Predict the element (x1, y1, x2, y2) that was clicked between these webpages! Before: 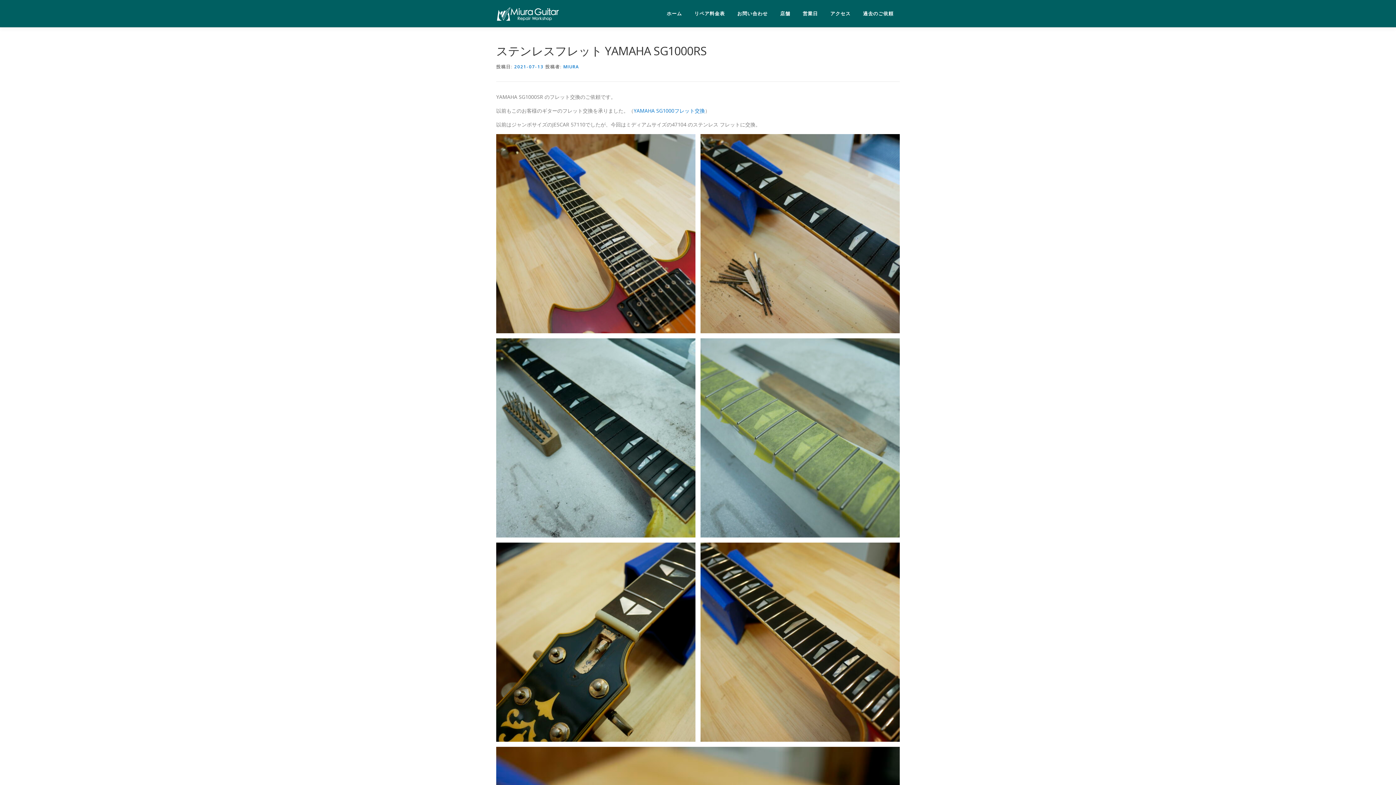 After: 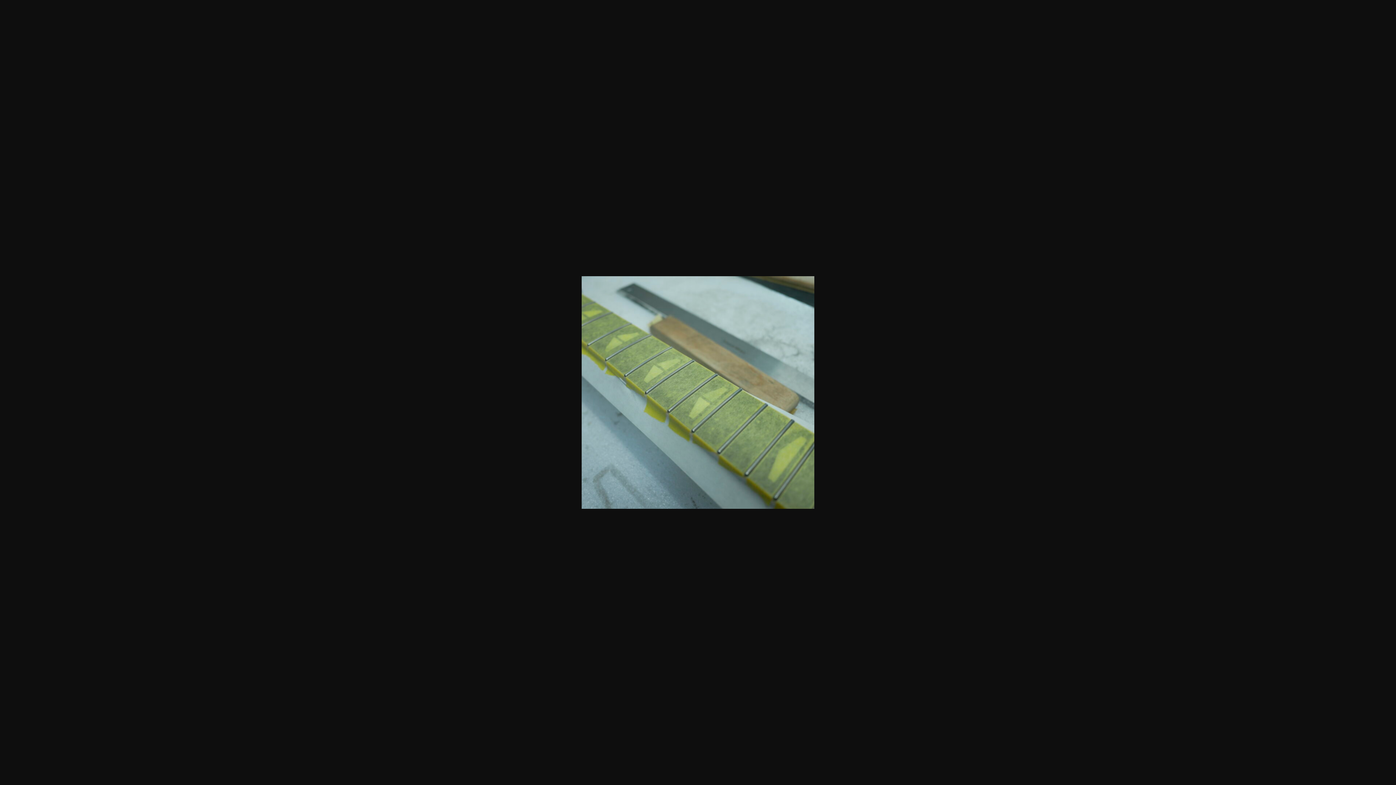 Action: bbox: (700, 338, 900, 537)